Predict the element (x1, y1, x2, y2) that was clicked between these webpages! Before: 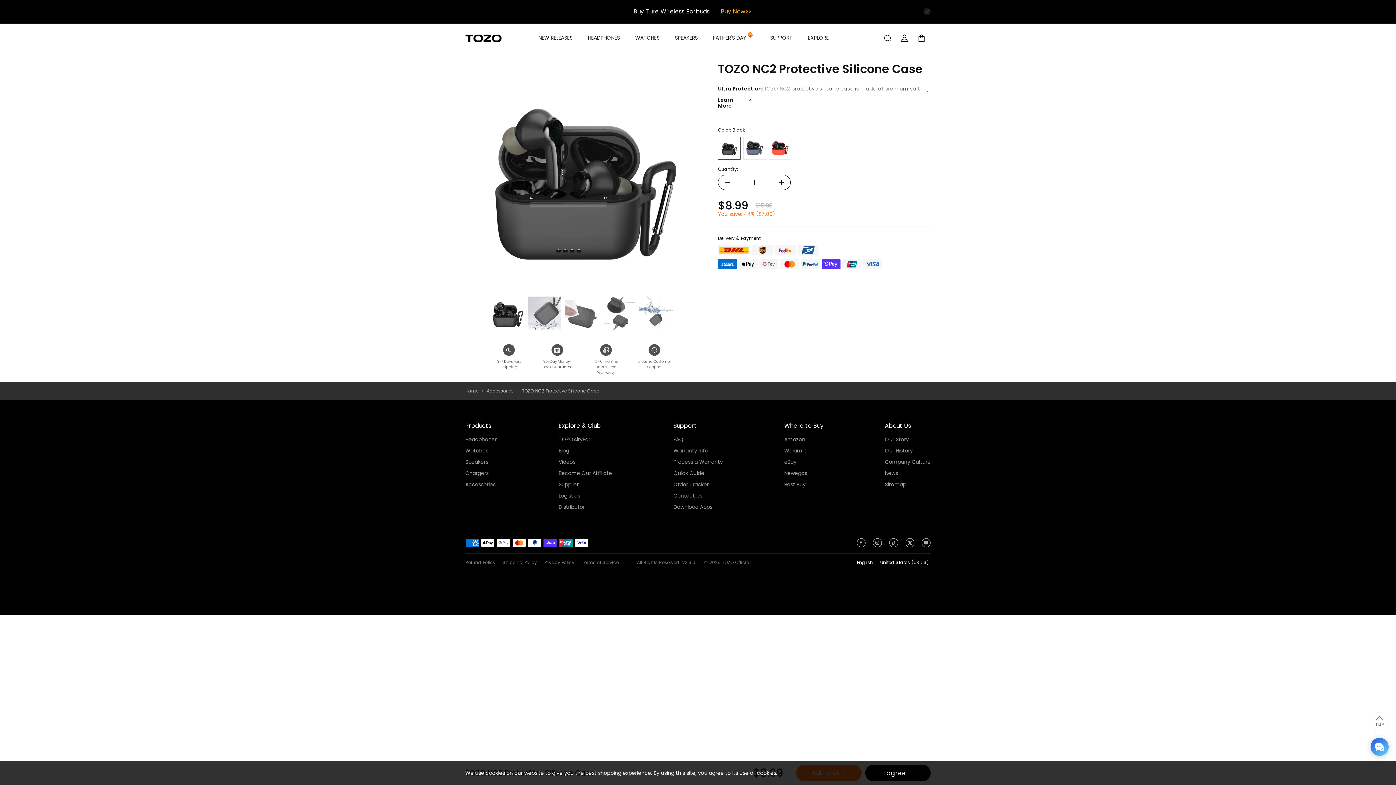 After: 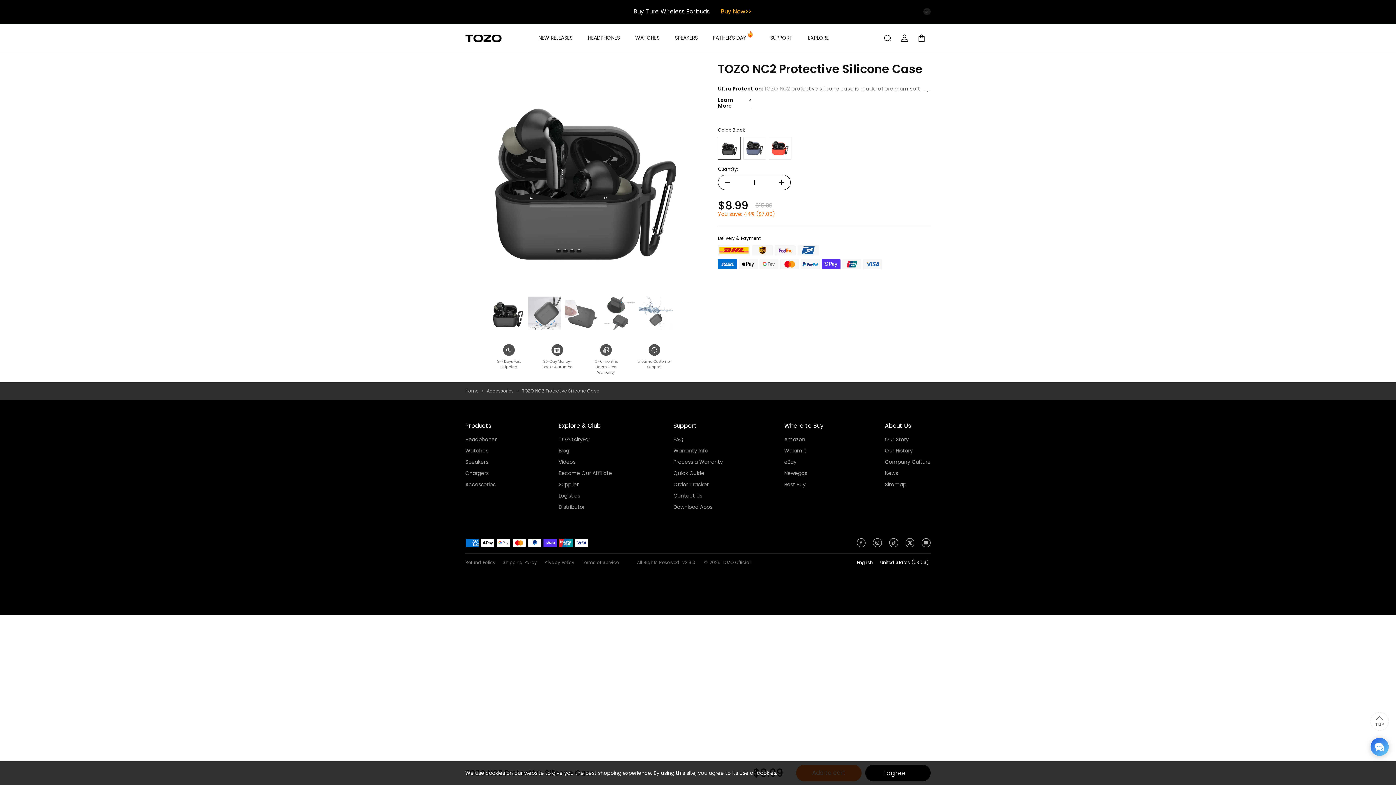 Action: bbox: (921, 541, 930, 549)